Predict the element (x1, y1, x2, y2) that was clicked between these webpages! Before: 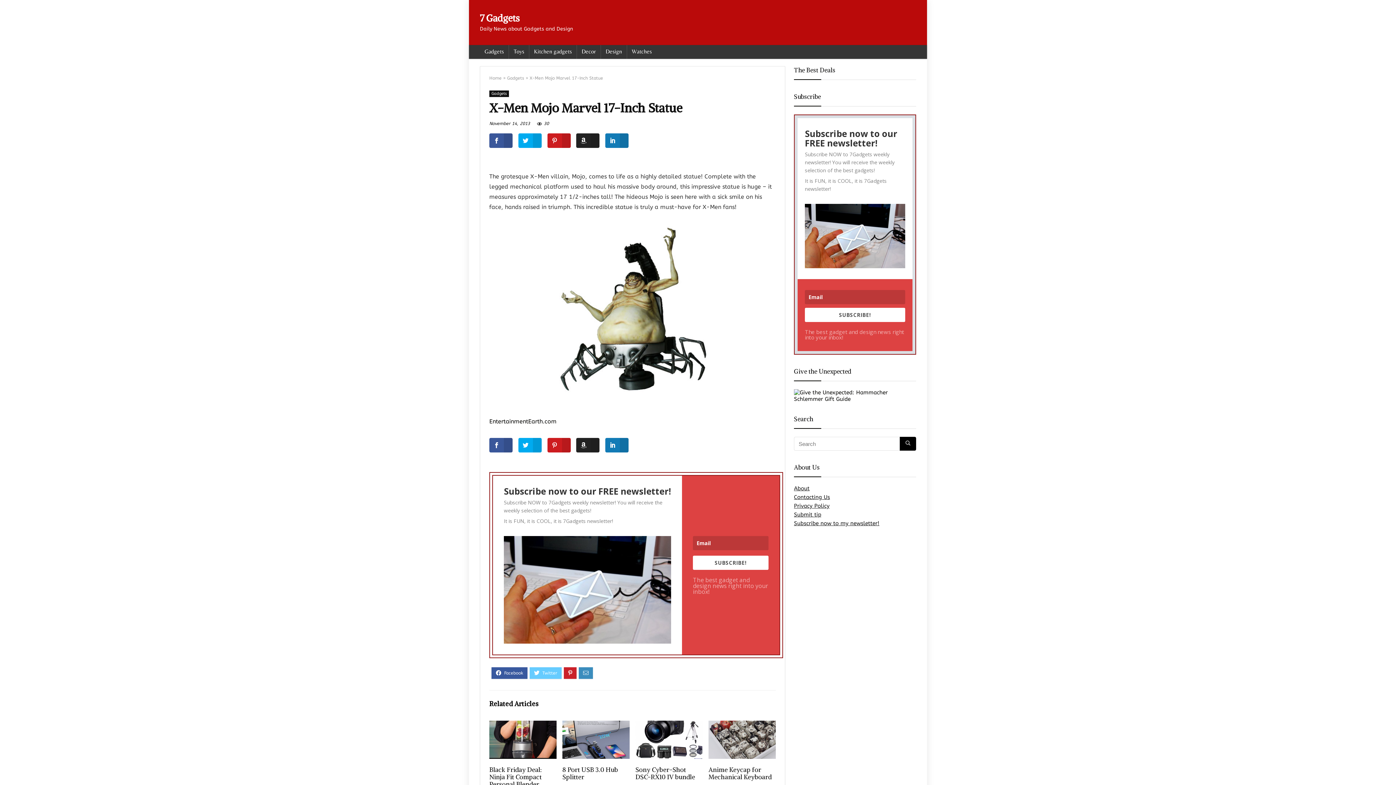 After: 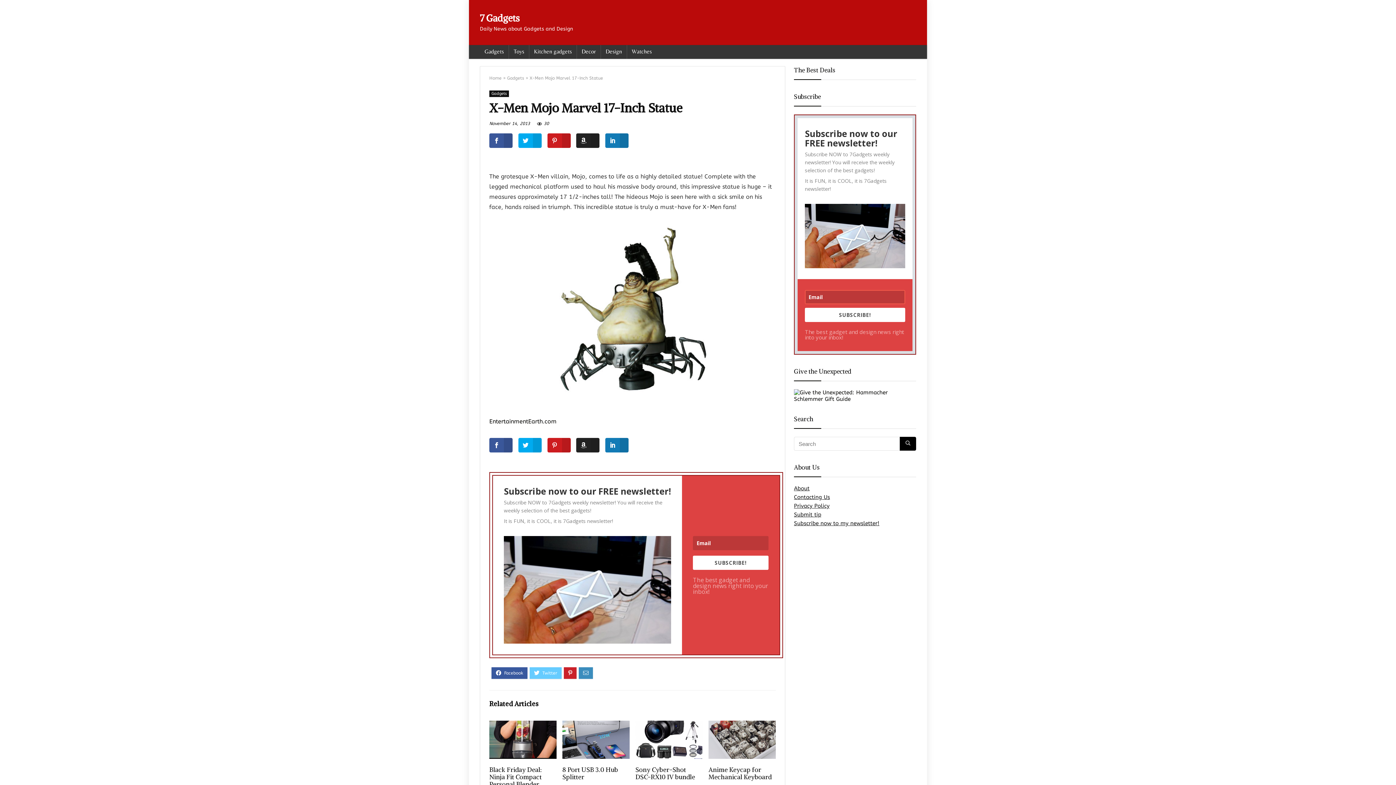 Action: bbox: (805, 308, 905, 322) label: SUBSCRIBE!